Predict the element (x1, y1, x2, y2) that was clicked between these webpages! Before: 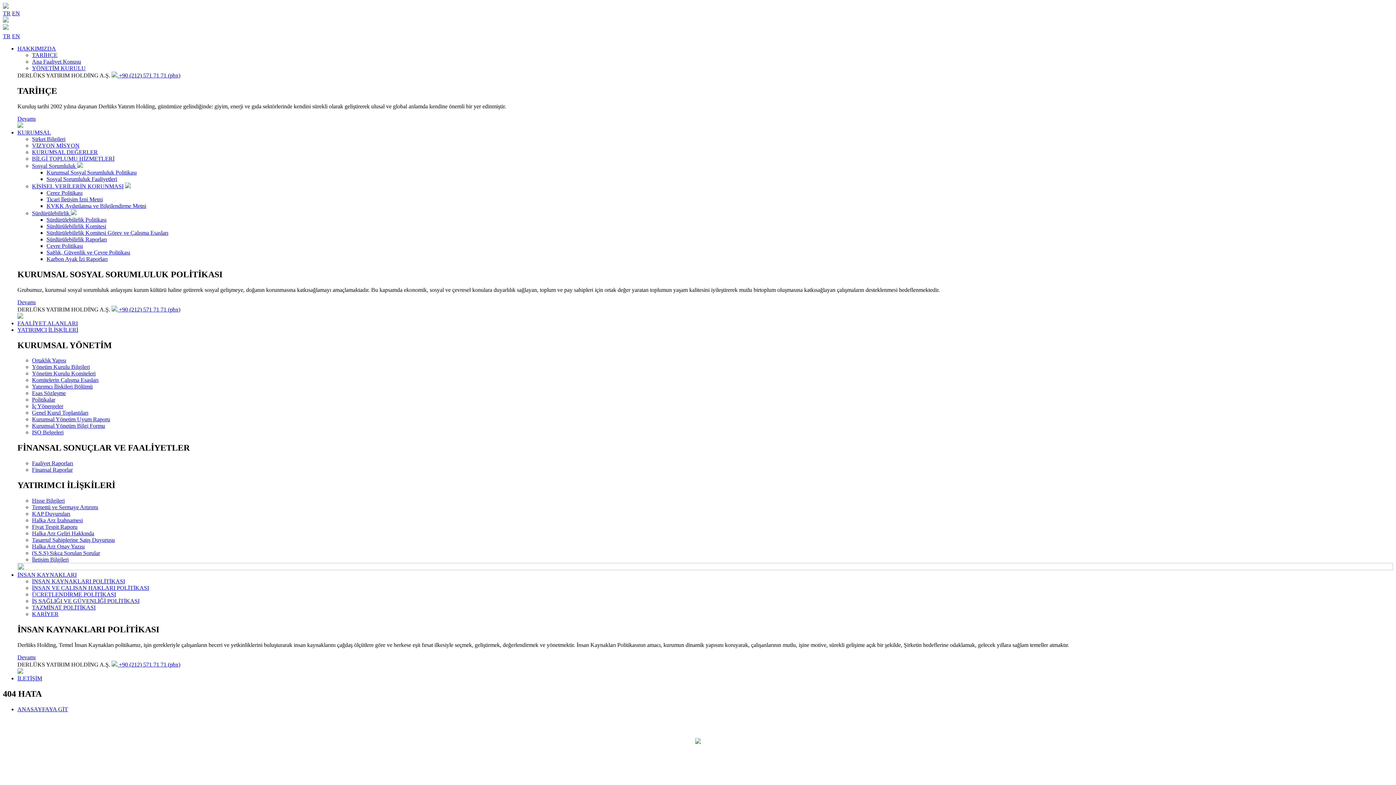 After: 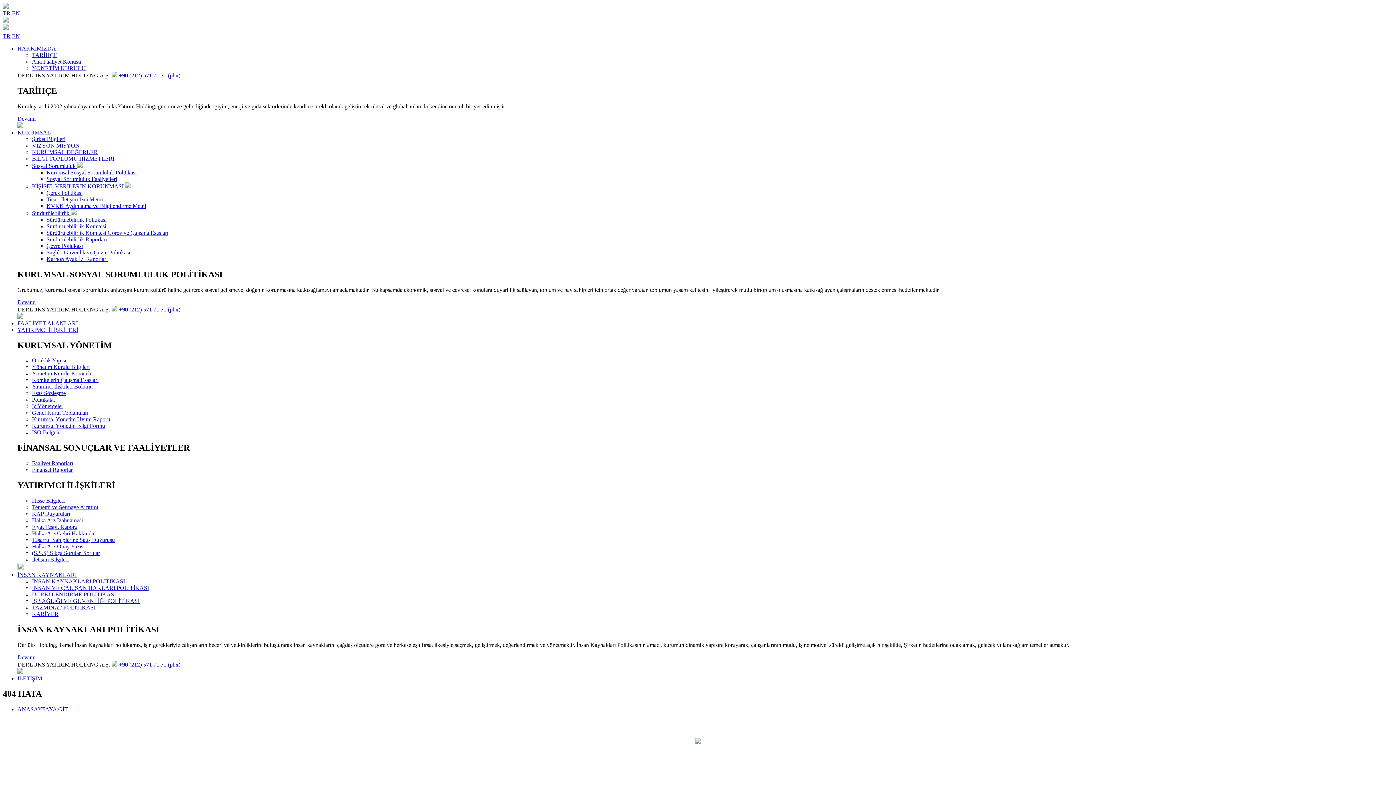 Action: label:  +90 (212) 571 71 71 (pbx) bbox: (111, 661, 180, 667)